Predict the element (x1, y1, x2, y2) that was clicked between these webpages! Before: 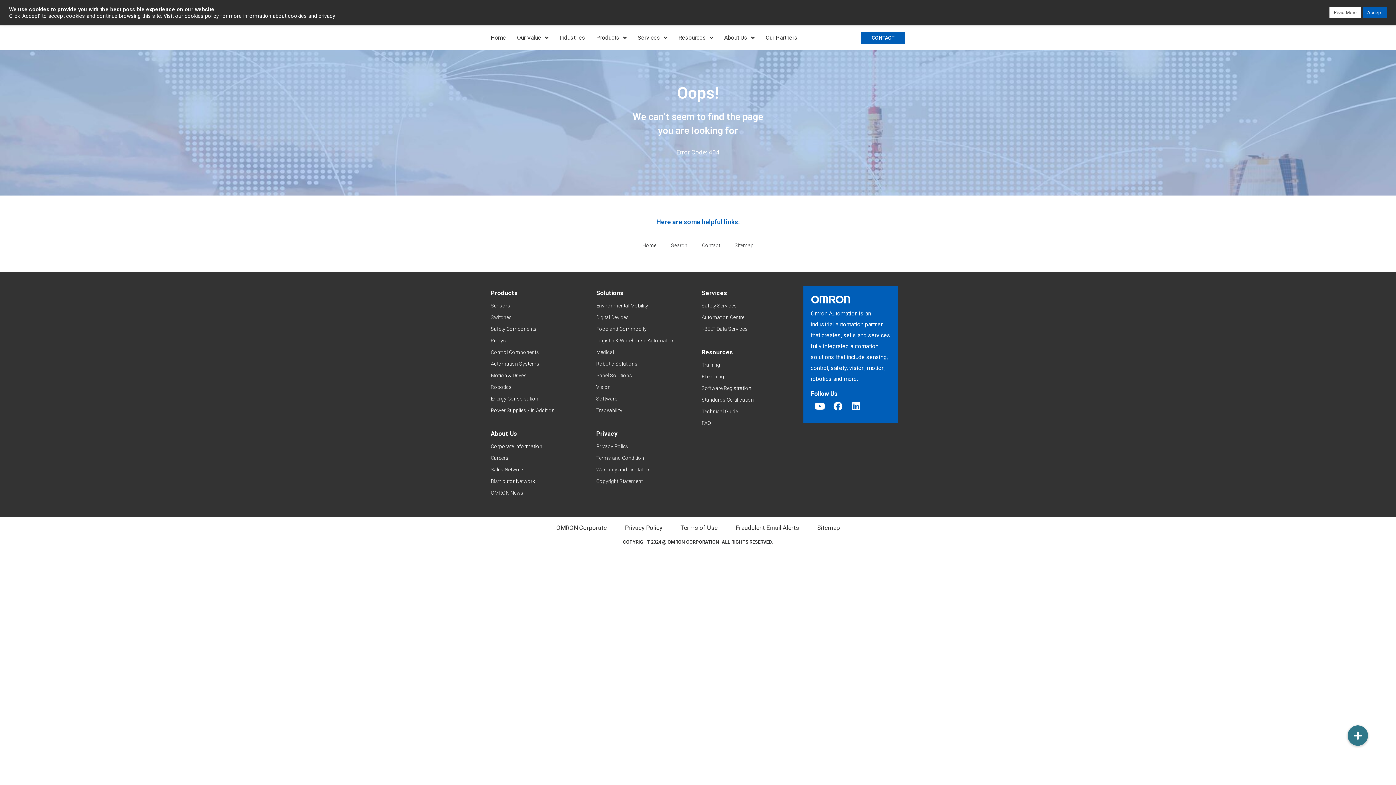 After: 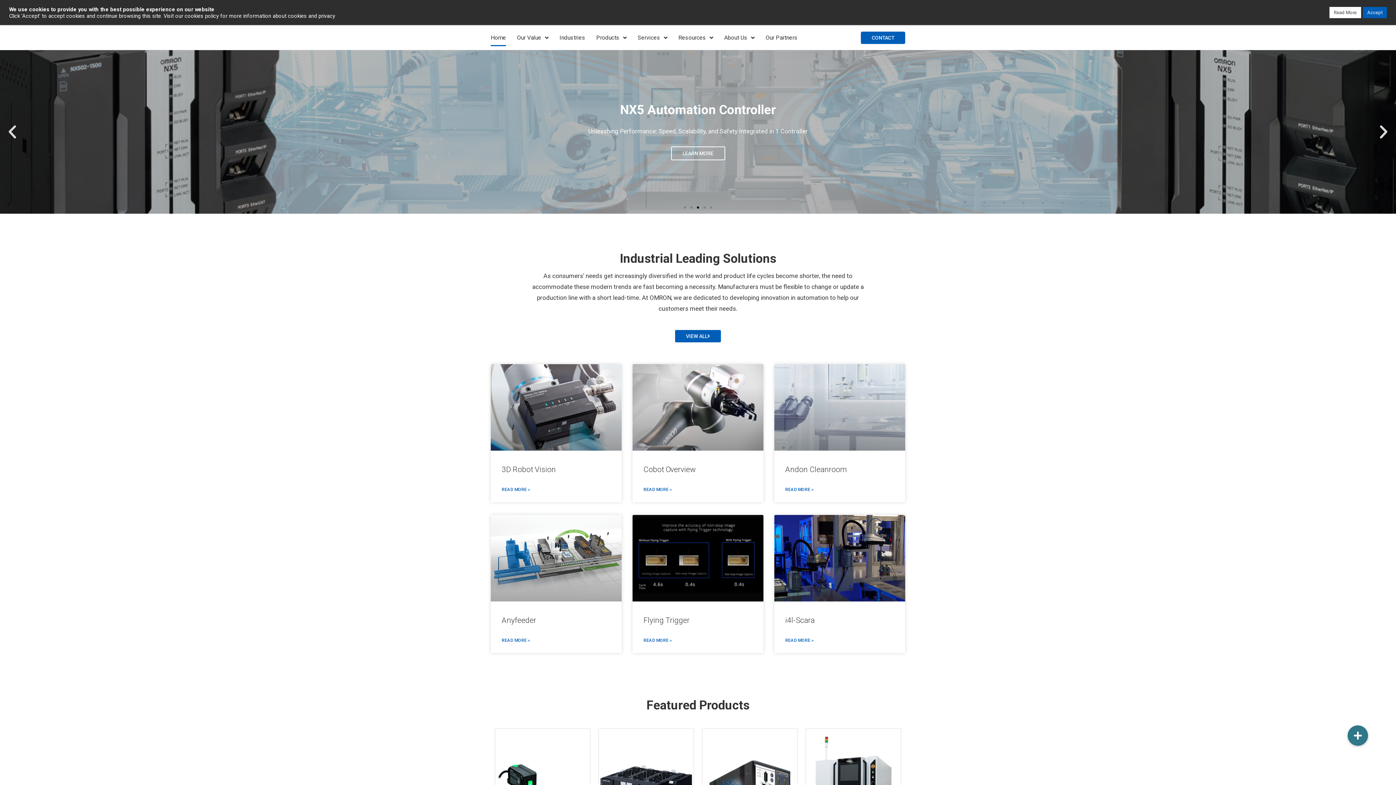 Action: label: Home bbox: (635, 237, 664, 253)